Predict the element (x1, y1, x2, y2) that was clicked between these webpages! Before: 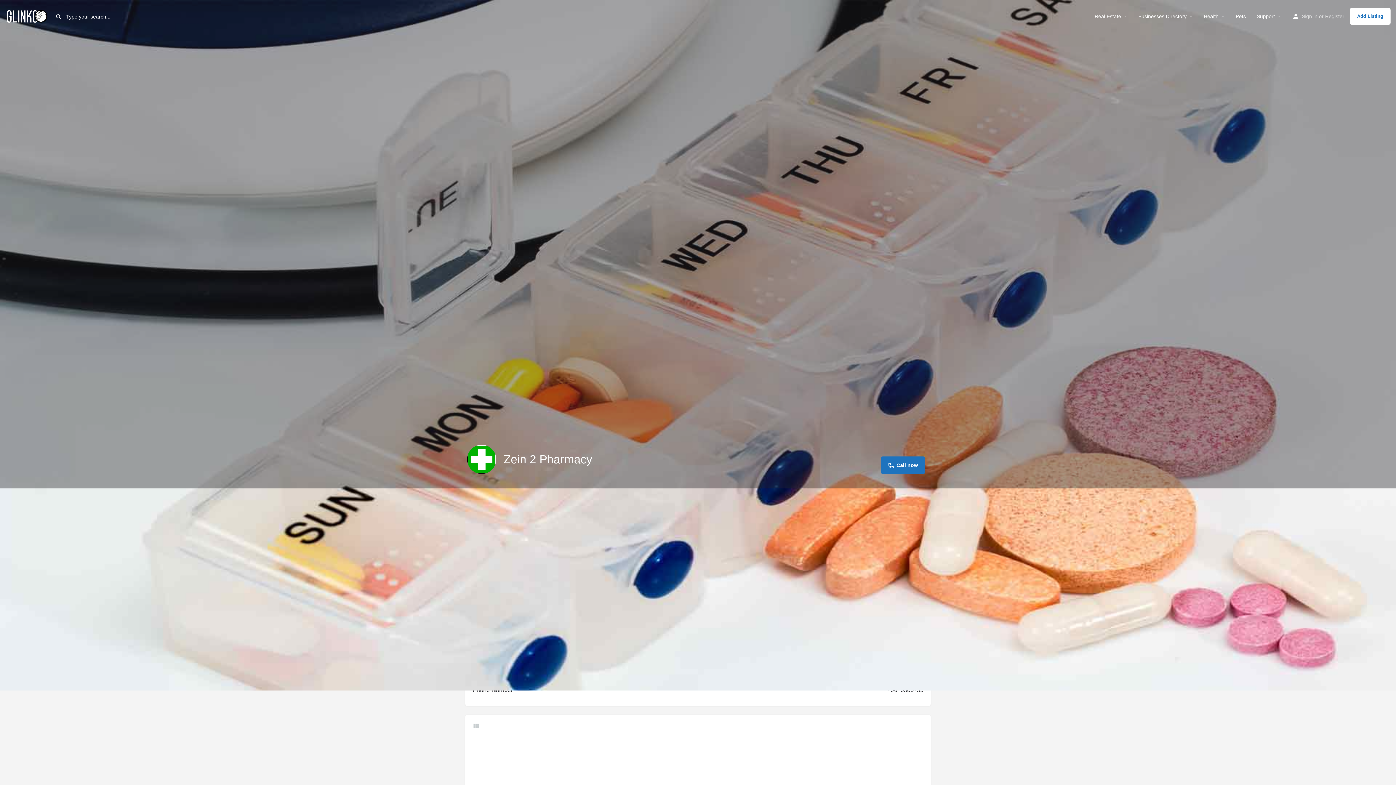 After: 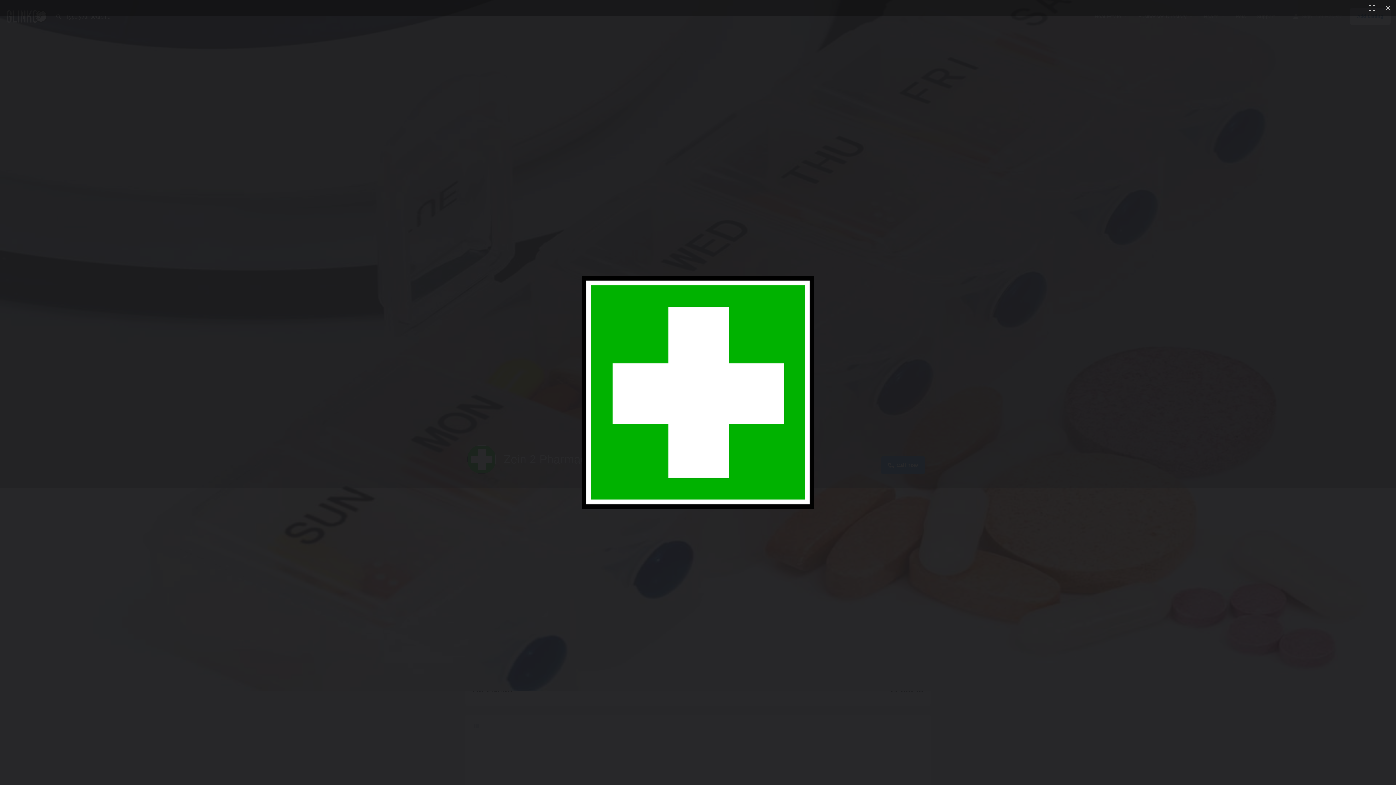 Action: label: Listing logo bbox: (467, 445, 496, 474)